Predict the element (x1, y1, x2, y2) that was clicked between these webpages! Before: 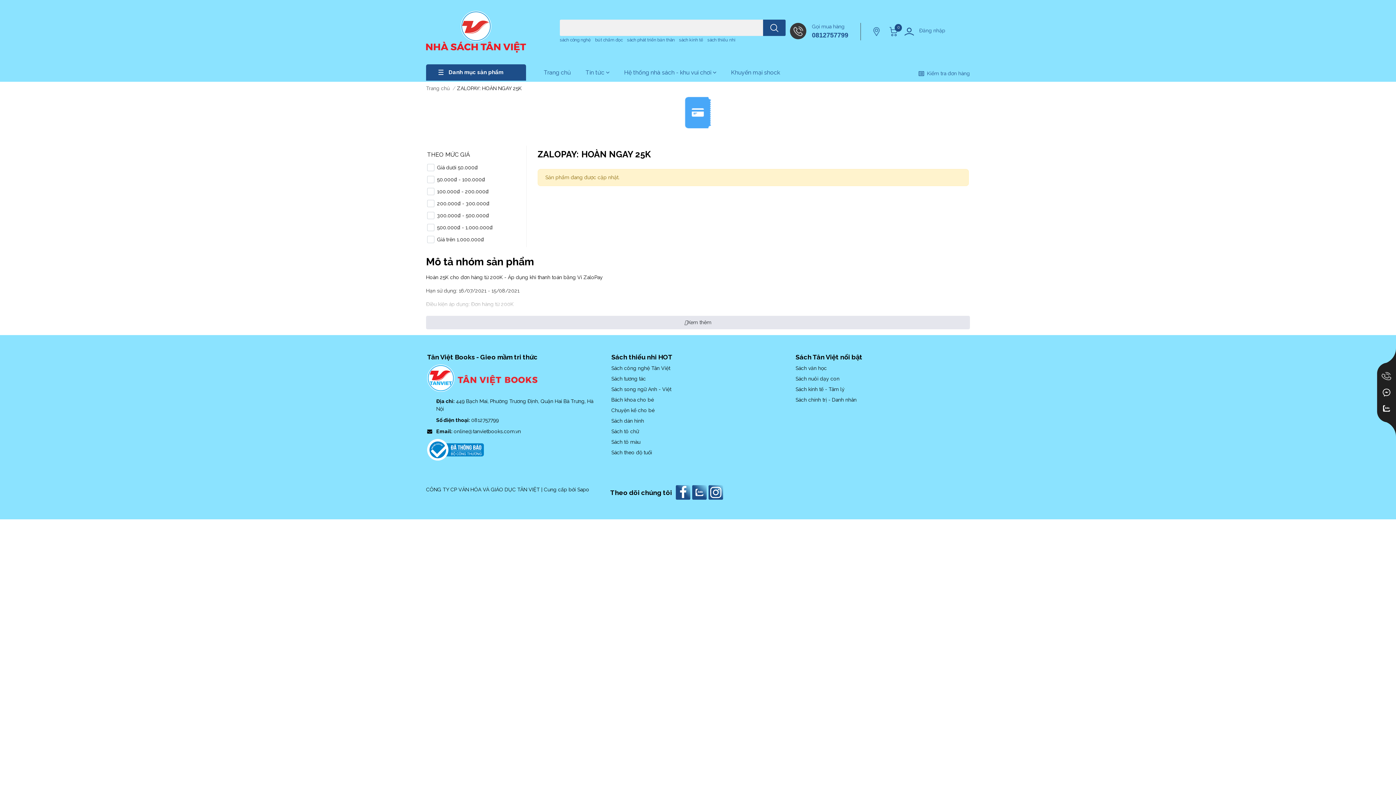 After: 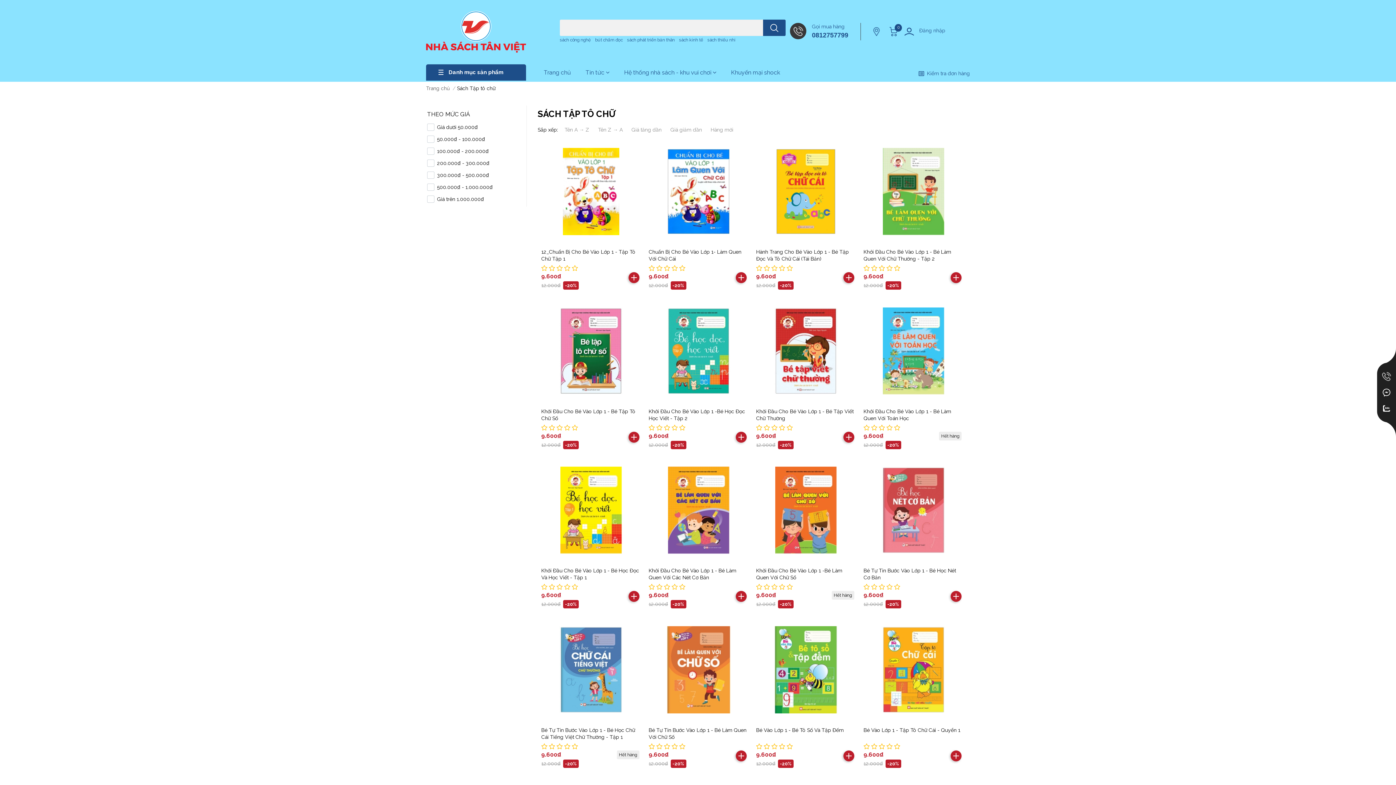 Action: label: Sách tô chữ bbox: (611, 428, 639, 434)